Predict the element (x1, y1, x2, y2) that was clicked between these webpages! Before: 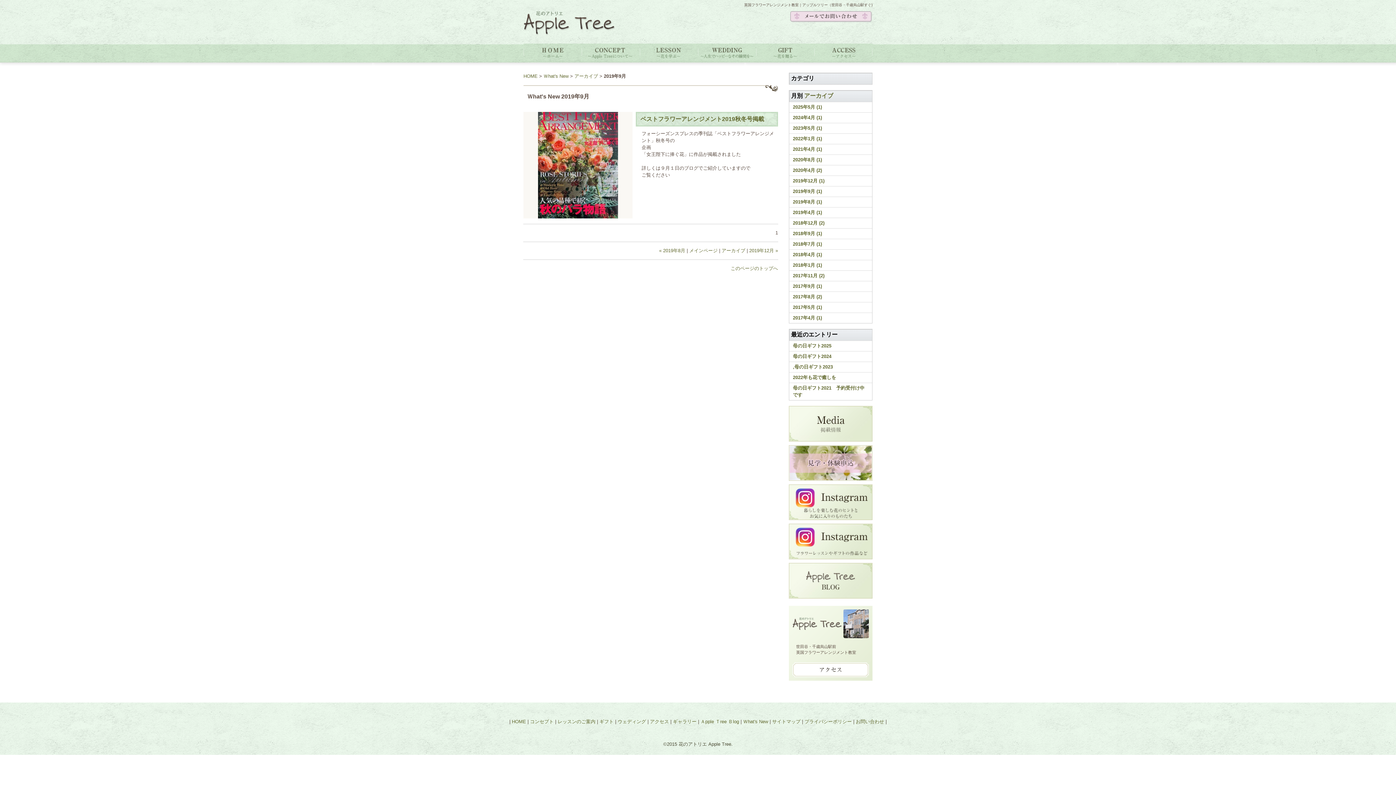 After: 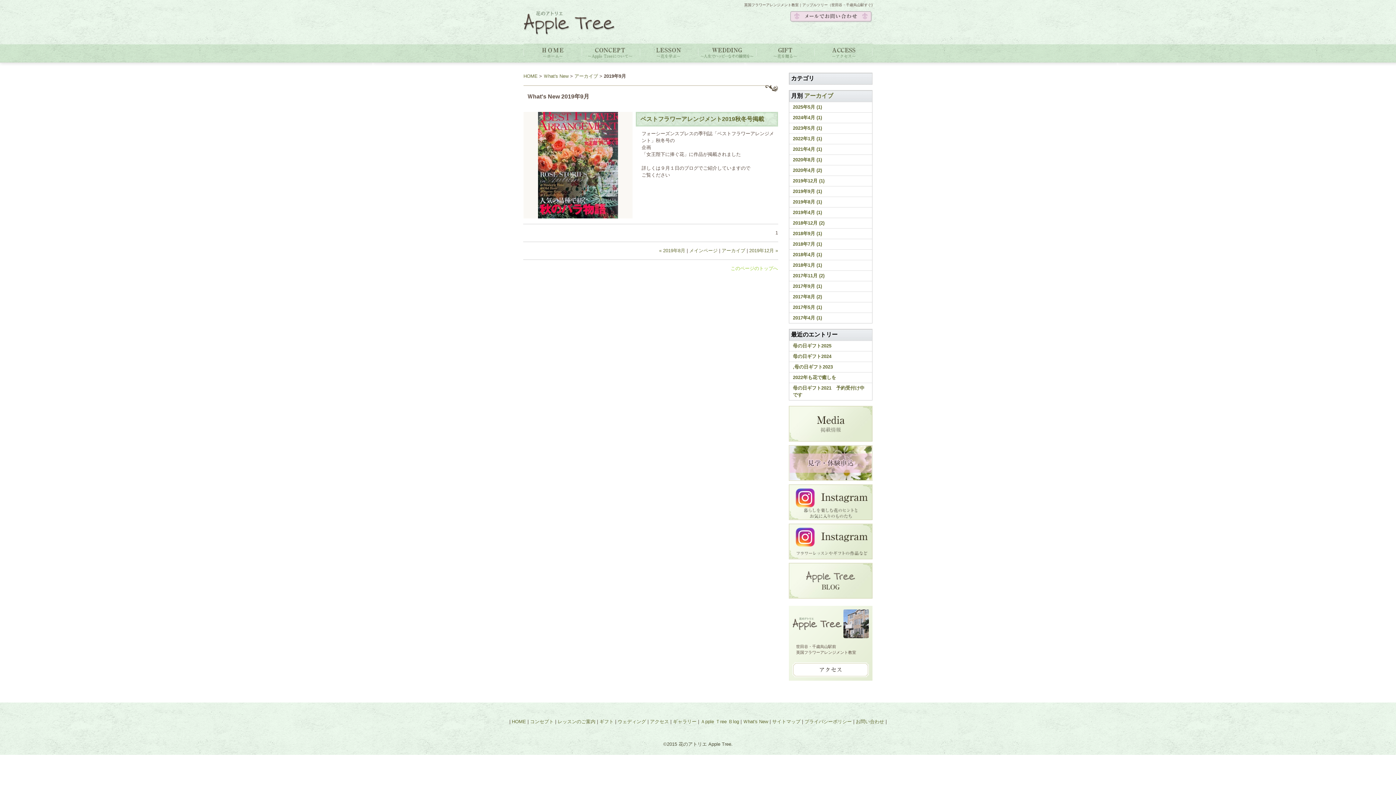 Action: label: このページのトップへ bbox: (730, 265, 778, 271)